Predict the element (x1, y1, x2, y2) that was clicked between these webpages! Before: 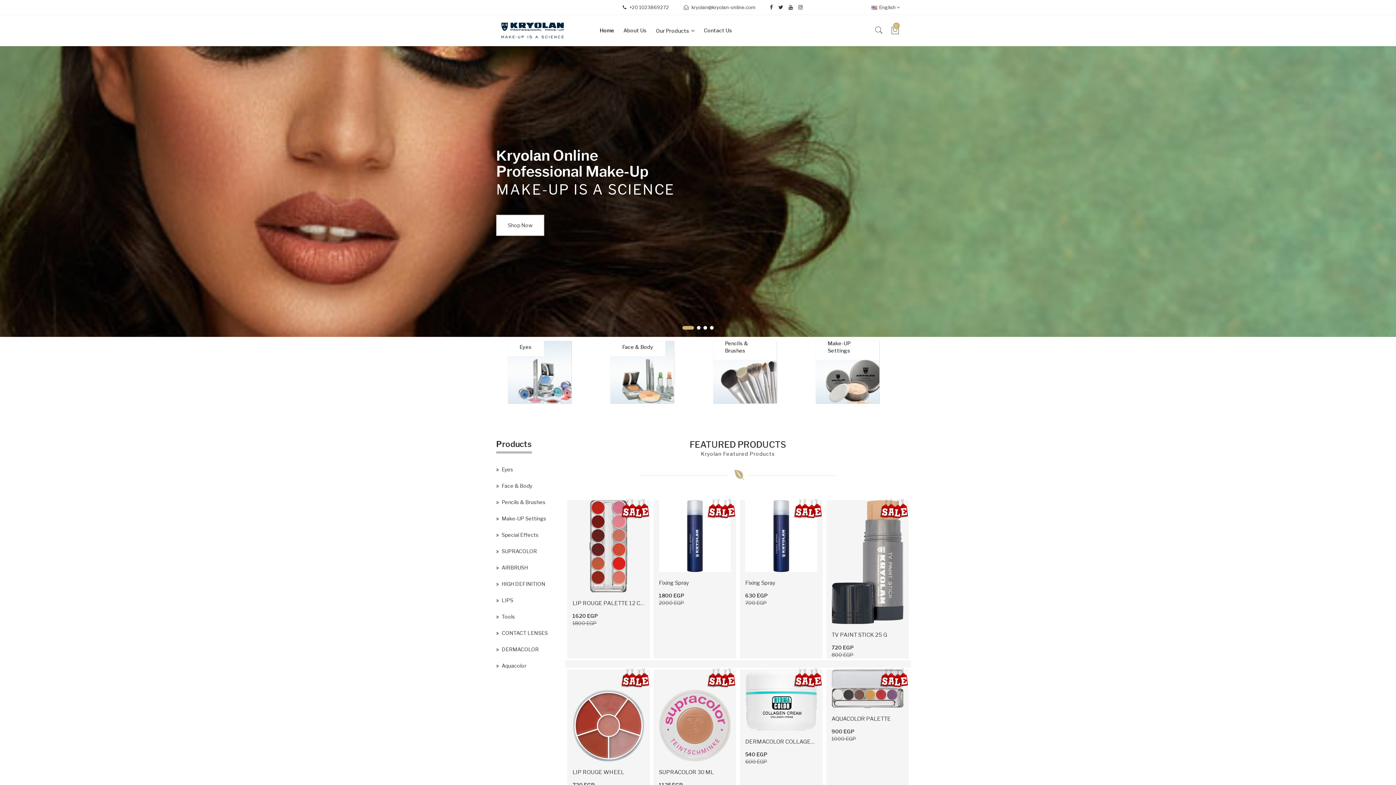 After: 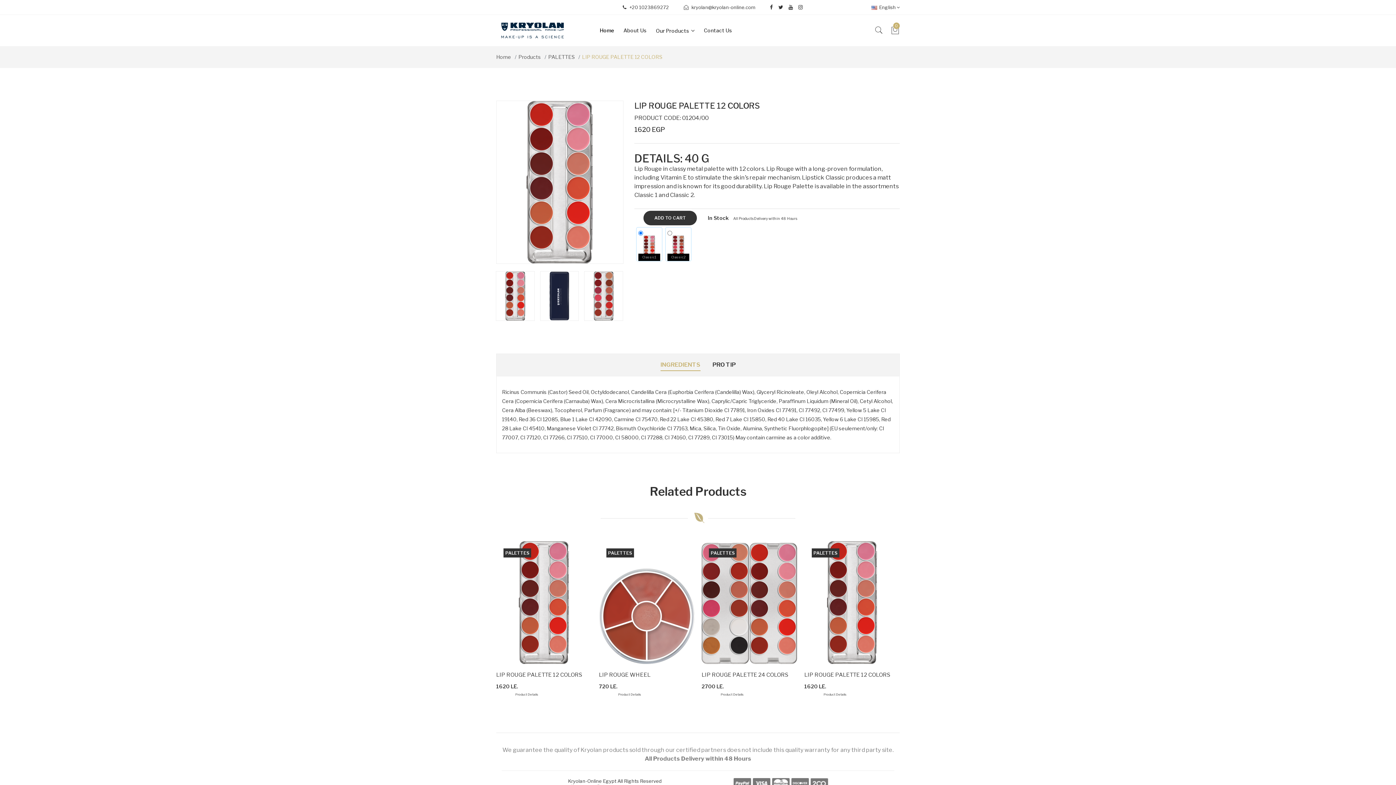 Action: label: LIP ROUGE PALETTE 12 COLORS
 bbox: (572, 599, 644, 607)